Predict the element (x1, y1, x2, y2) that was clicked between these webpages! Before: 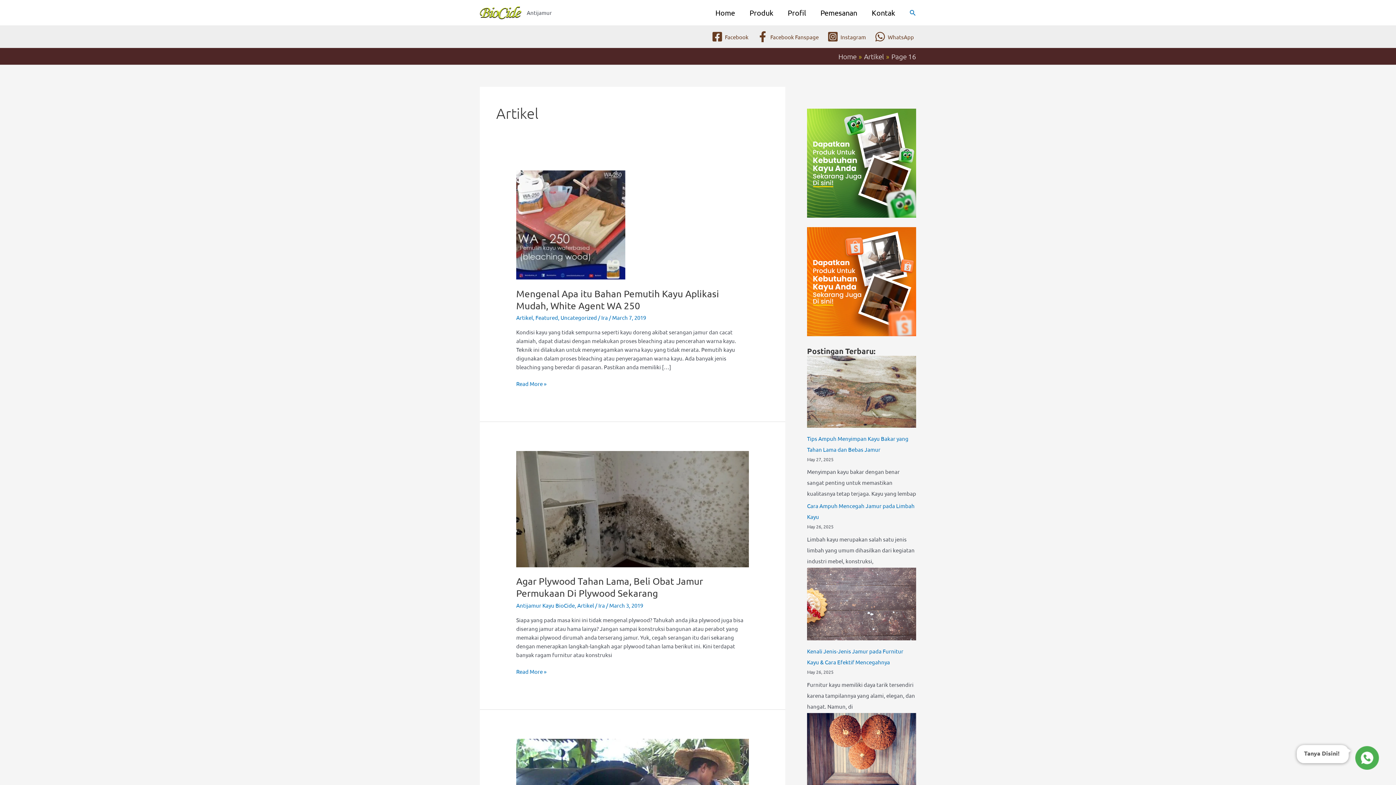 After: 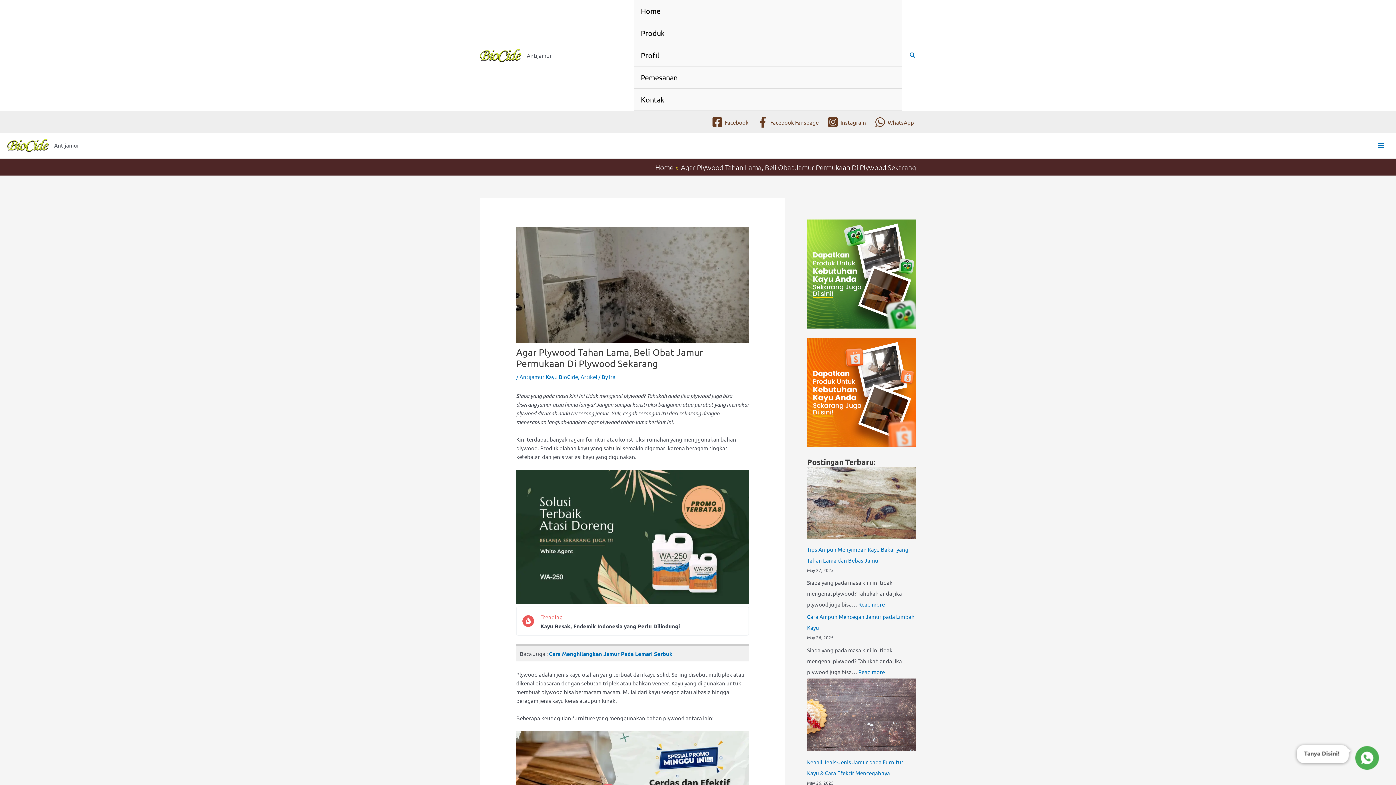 Action: bbox: (516, 505, 749, 512)